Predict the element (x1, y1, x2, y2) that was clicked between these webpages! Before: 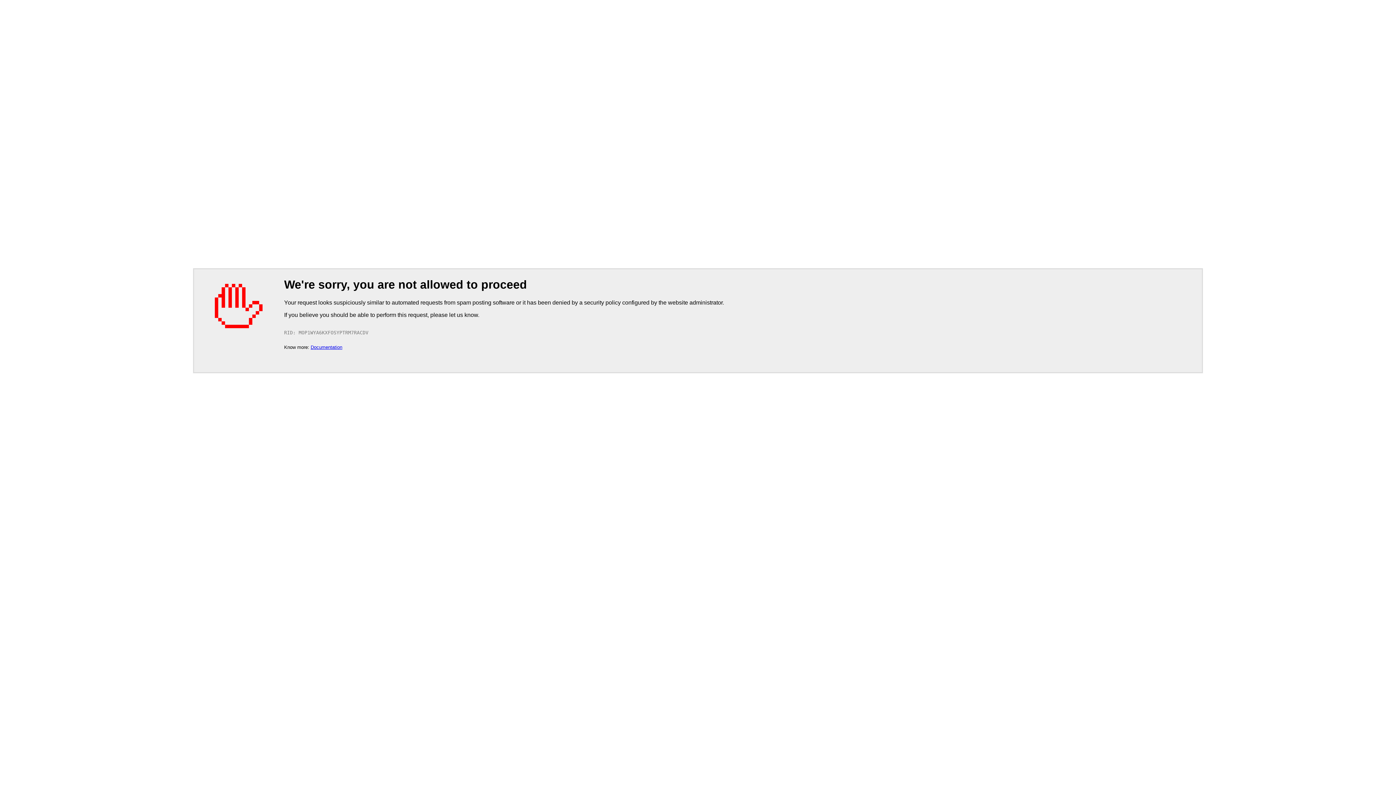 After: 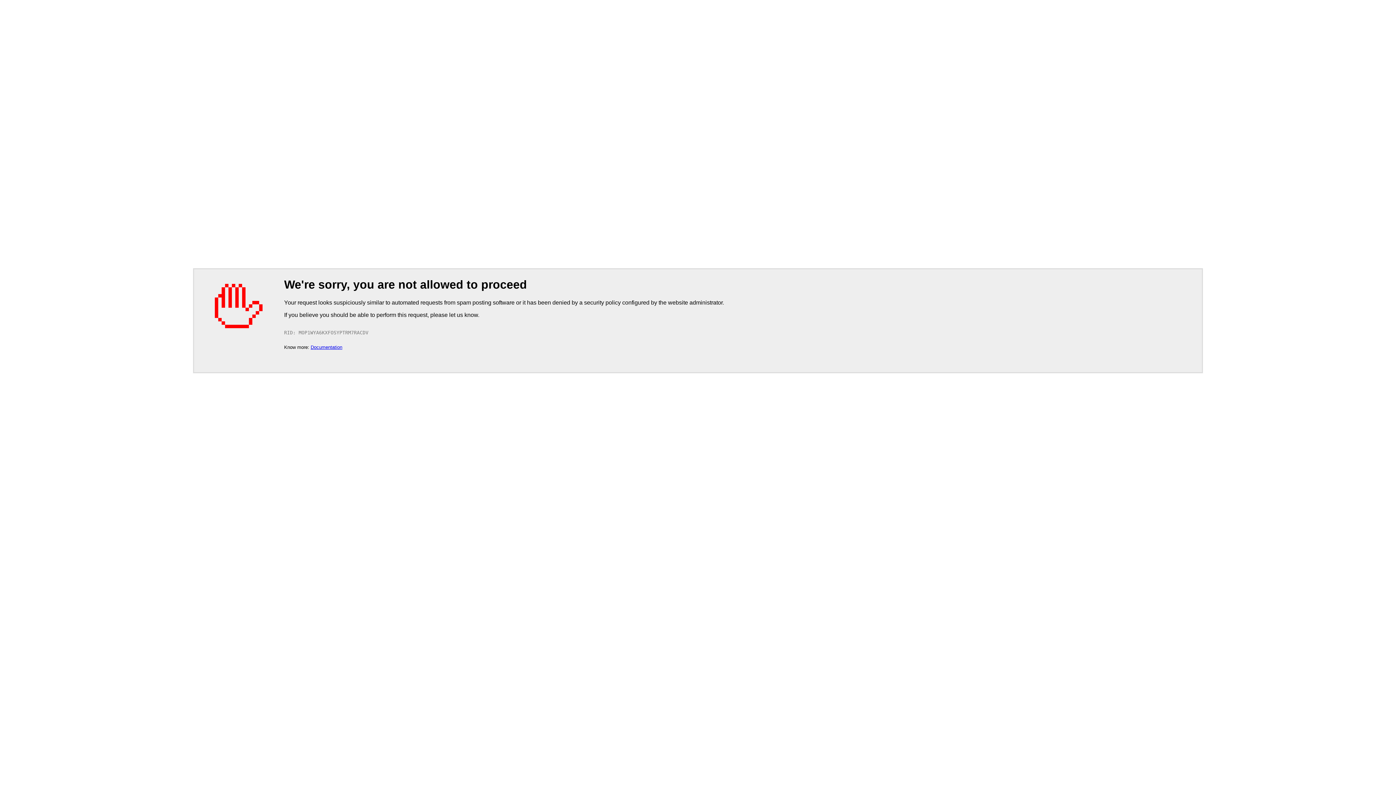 Action: label: Documentation bbox: (310, 344, 342, 350)